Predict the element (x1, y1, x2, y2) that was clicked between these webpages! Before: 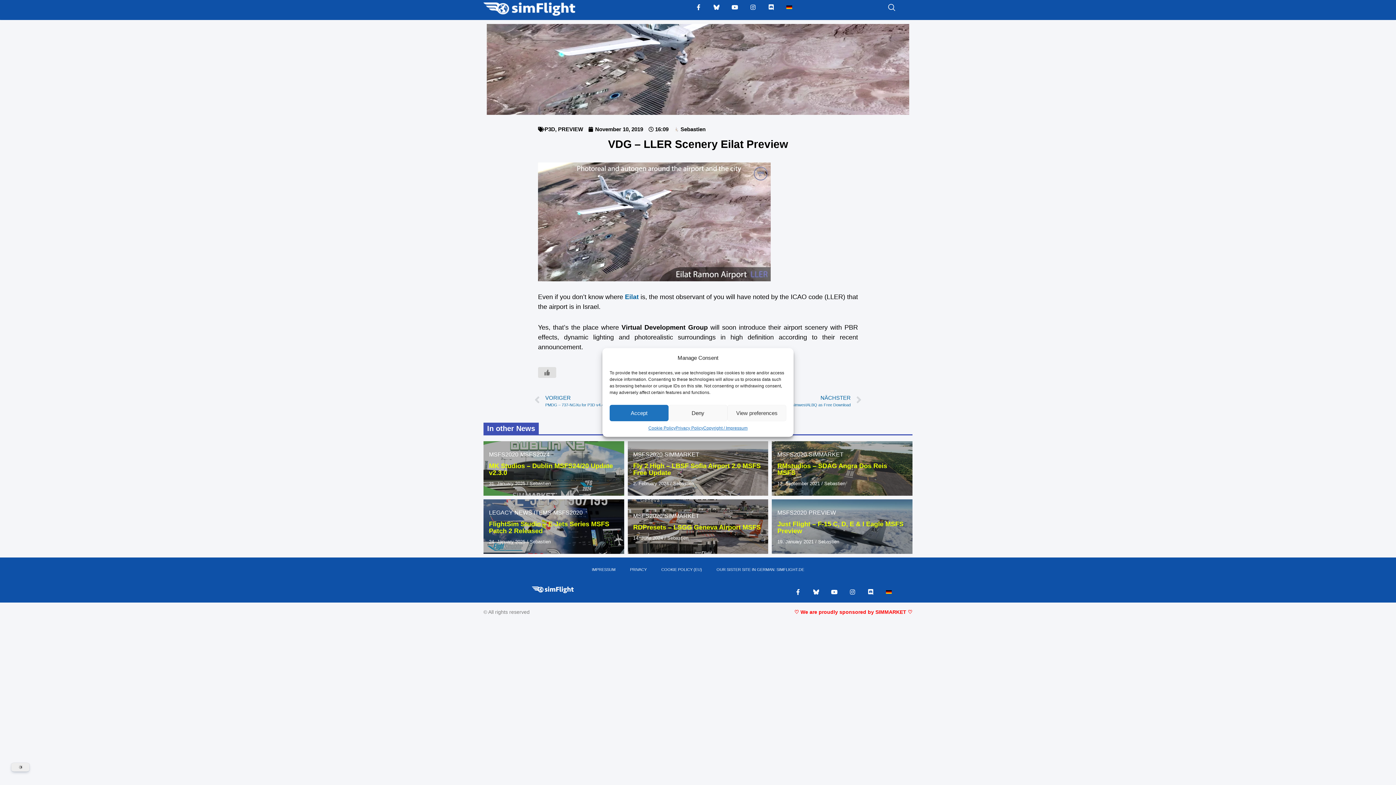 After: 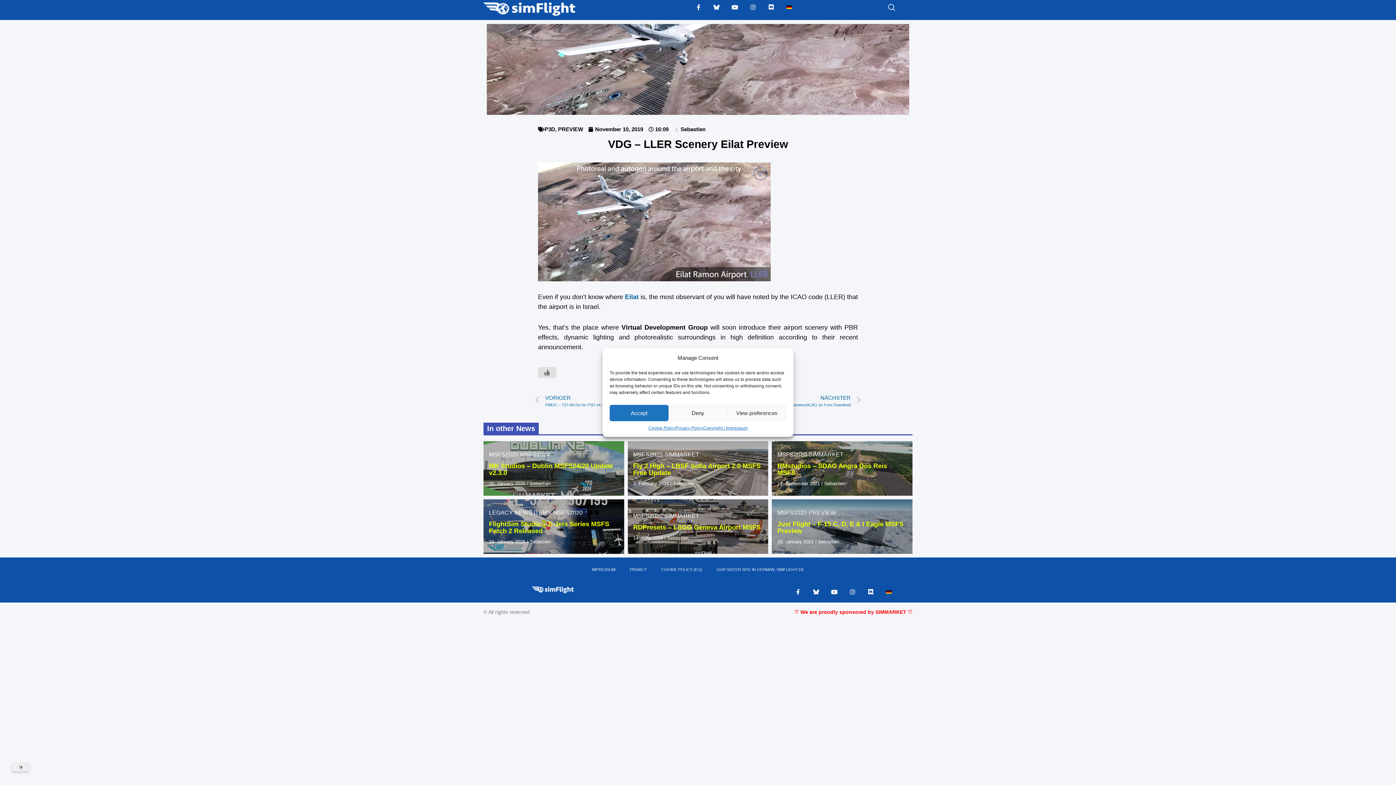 Action: bbox: (883, 586, 894, 598)